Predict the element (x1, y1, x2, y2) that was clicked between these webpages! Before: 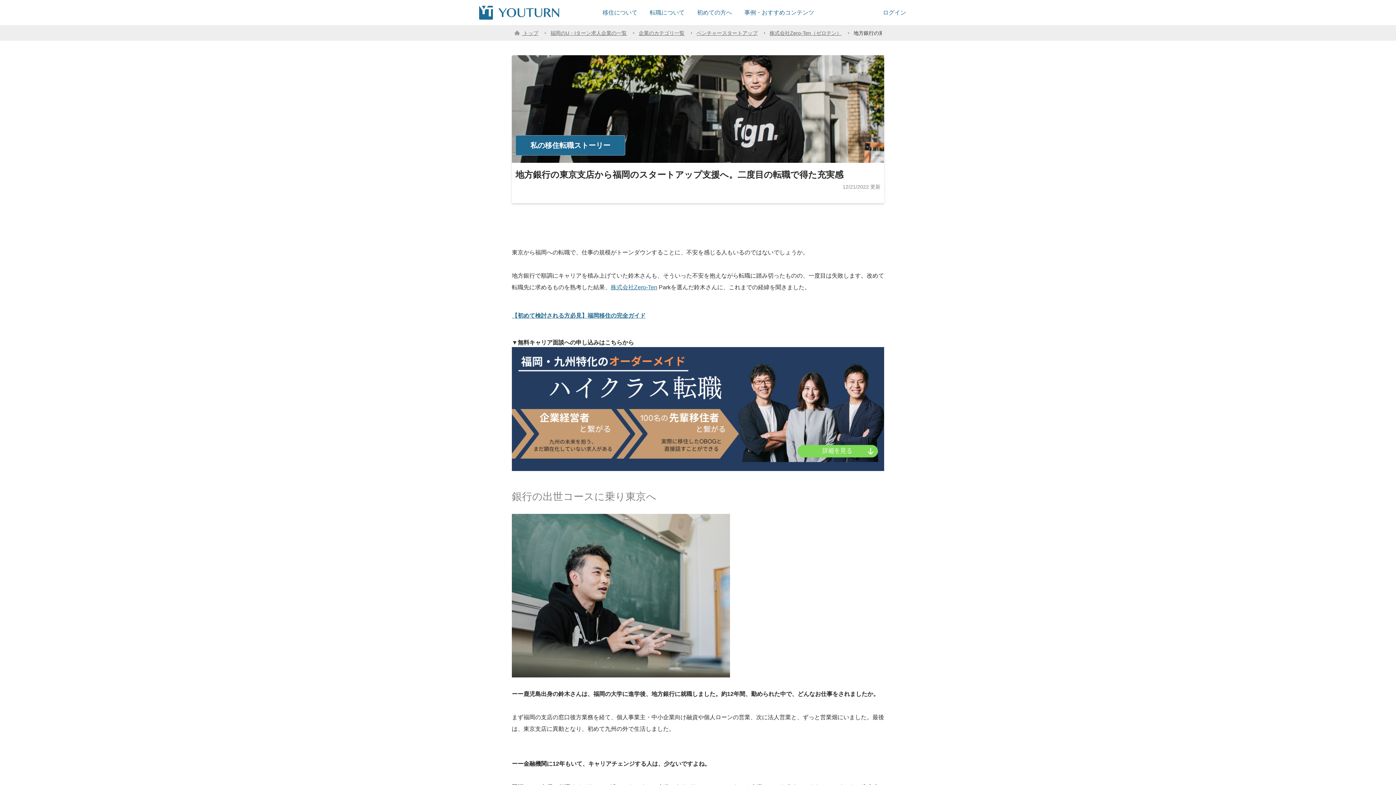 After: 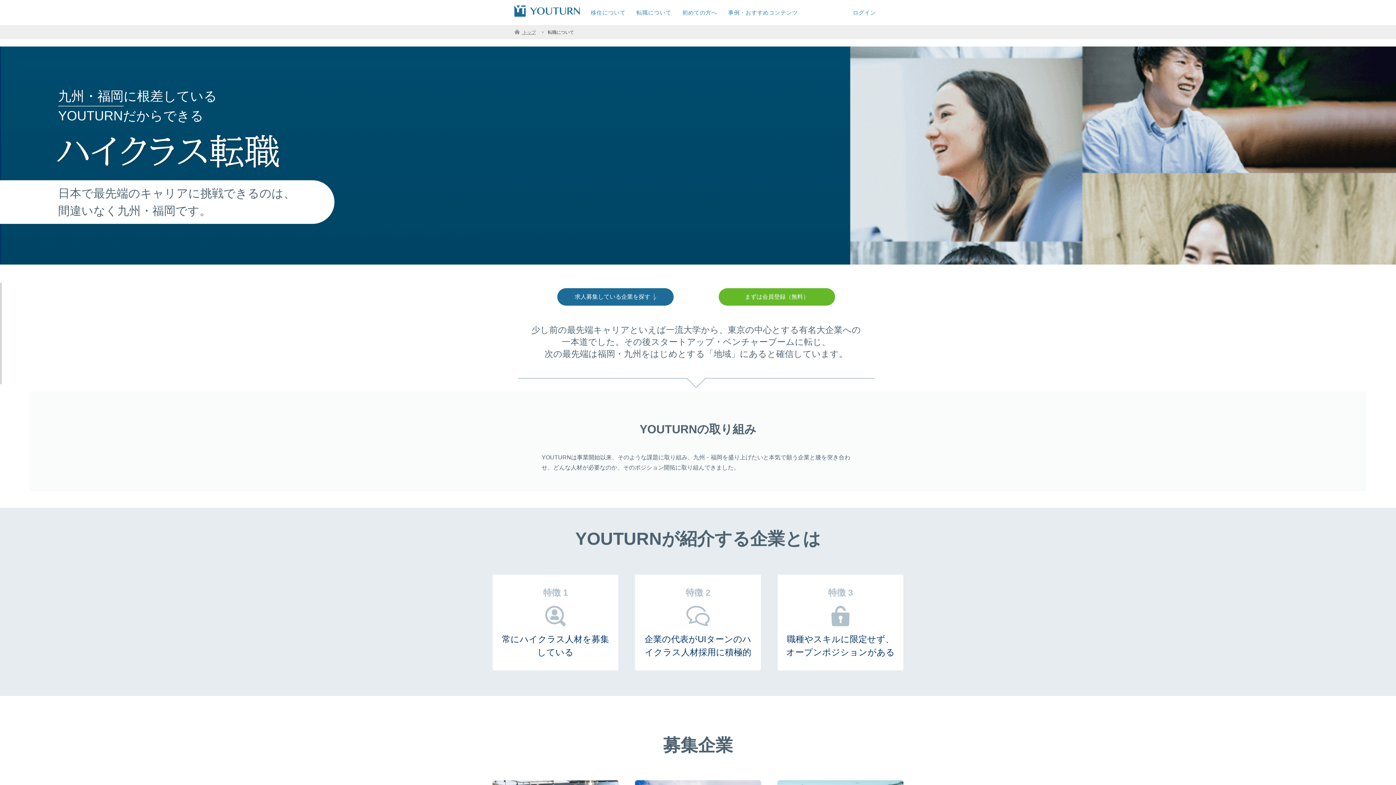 Action: label: 転職について bbox: (650, 9, 684, 15)